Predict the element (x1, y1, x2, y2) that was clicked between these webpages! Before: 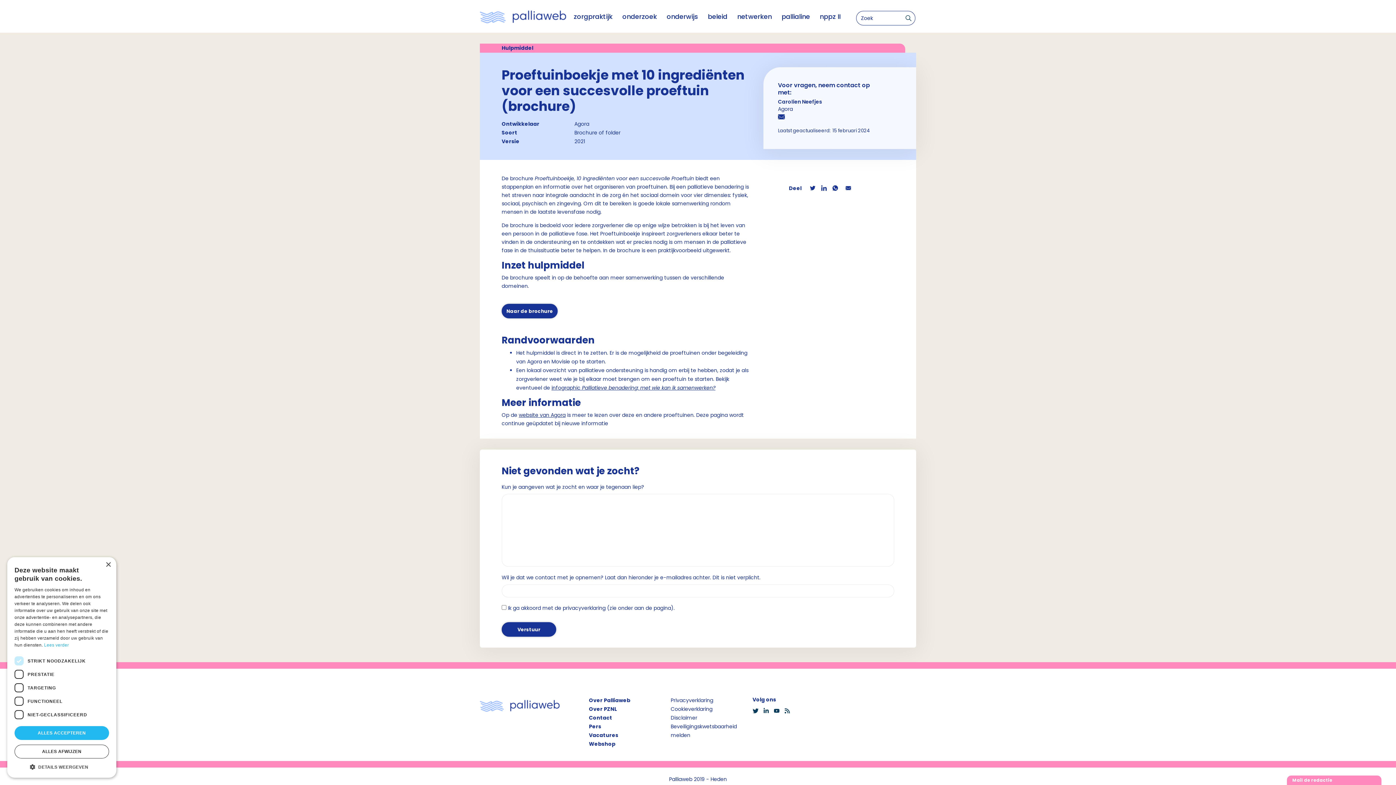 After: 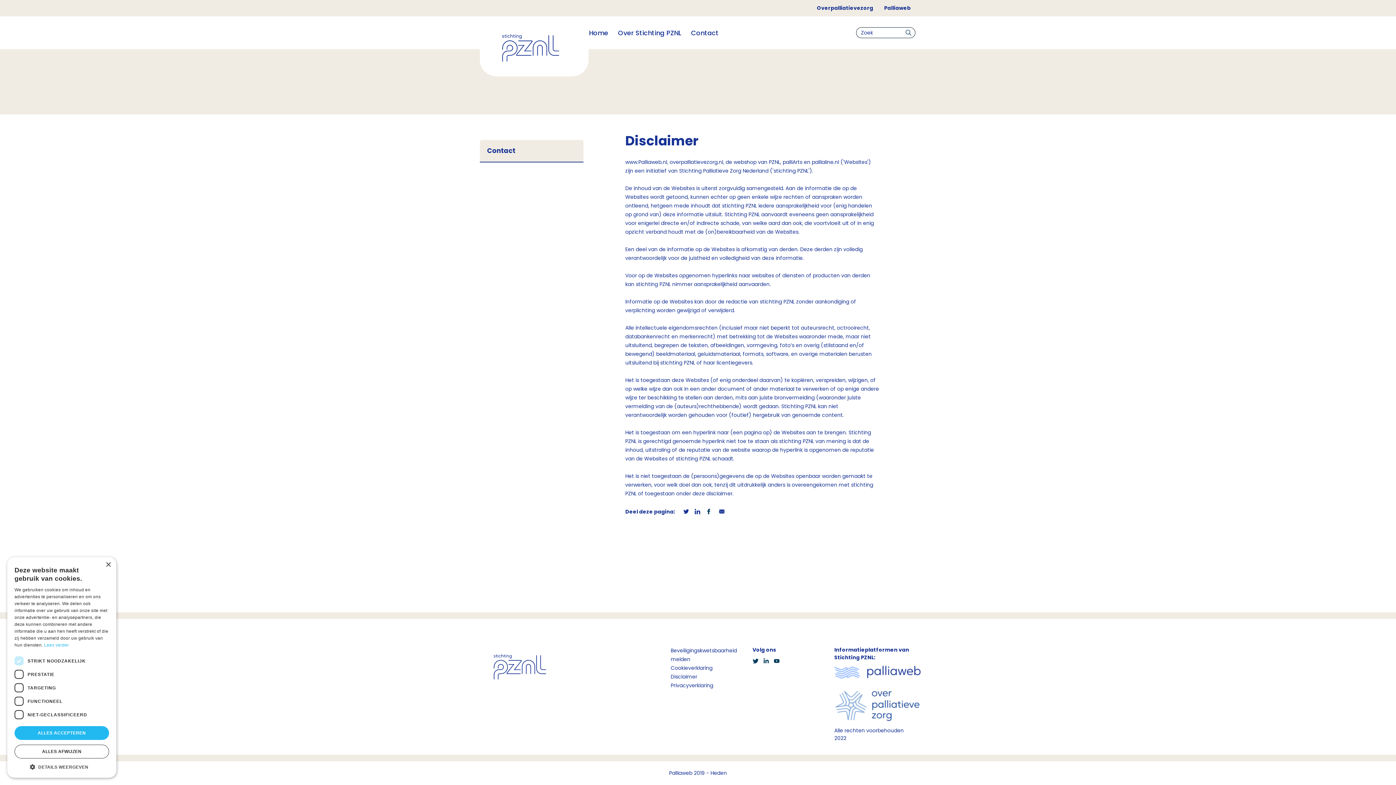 Action: bbox: (670, 713, 697, 722) label: Disclaimer